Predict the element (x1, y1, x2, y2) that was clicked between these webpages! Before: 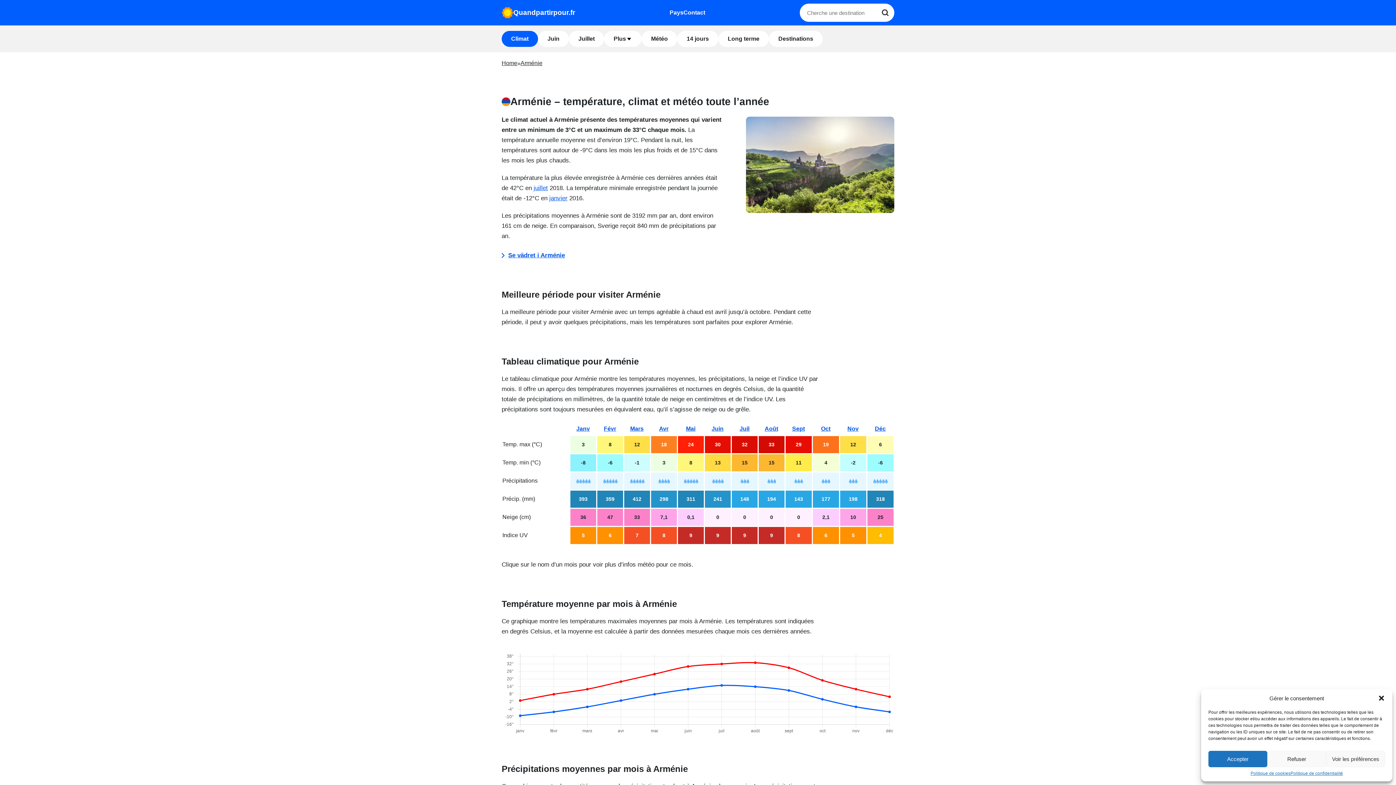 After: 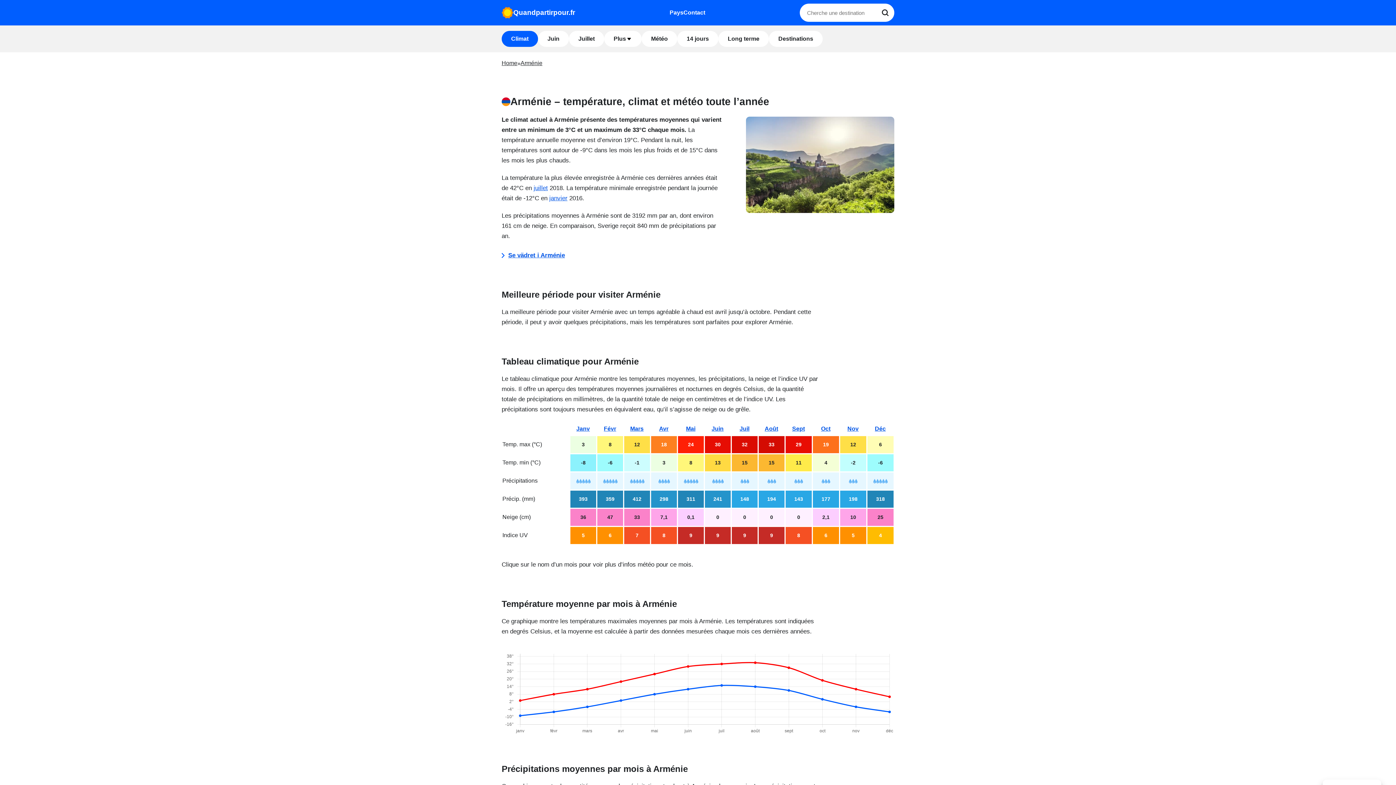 Action: bbox: (1378, 694, 1385, 702) label: Fermer la boîte de dialogue